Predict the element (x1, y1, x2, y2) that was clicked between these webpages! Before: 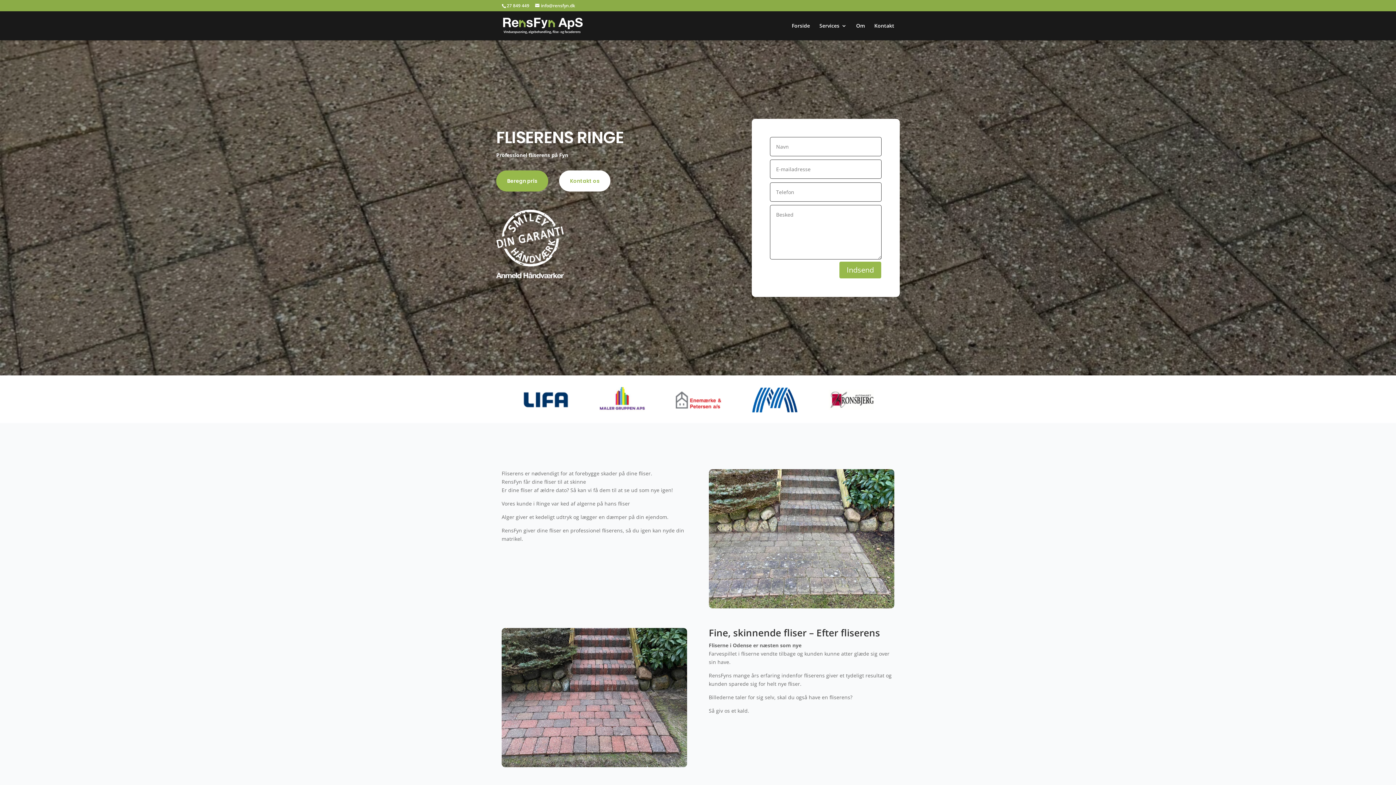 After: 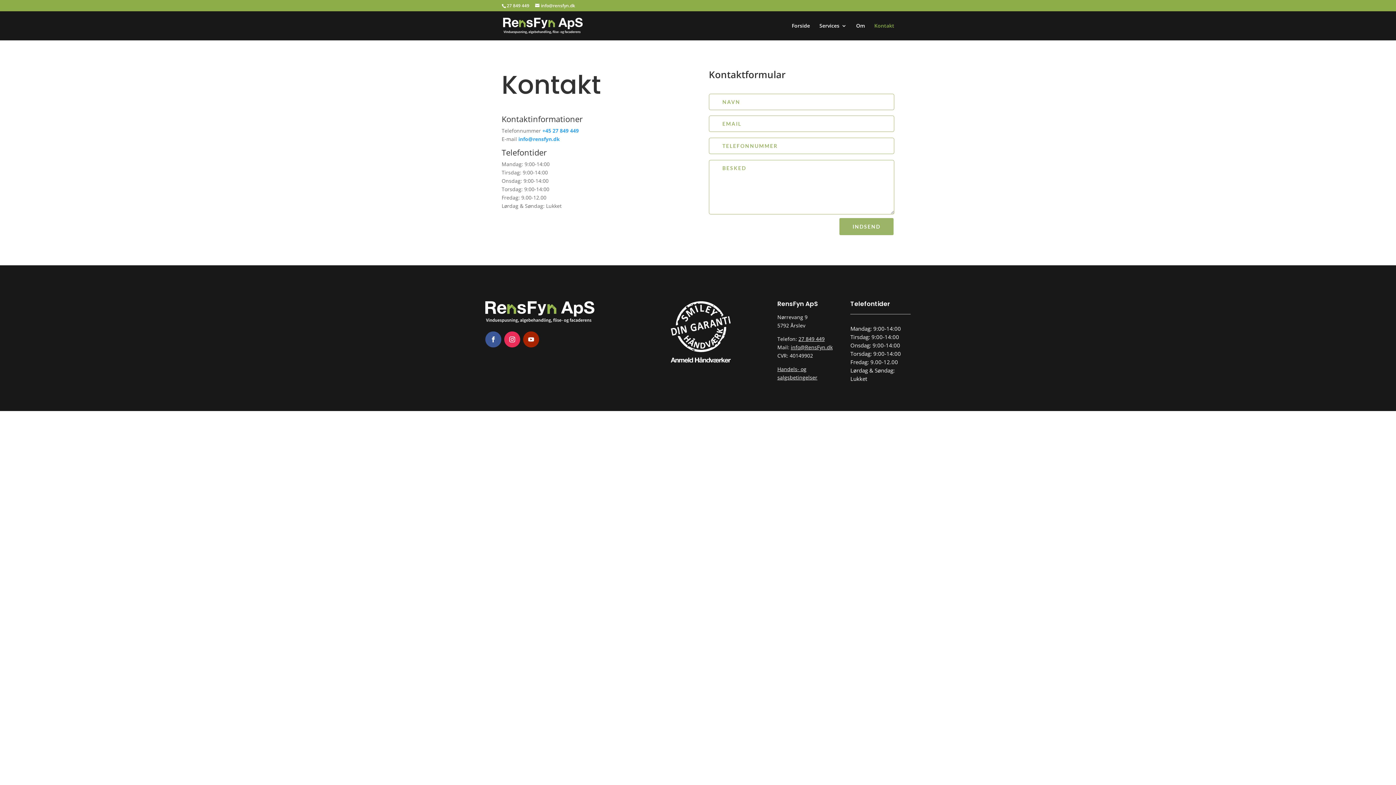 Action: label: Kontakt bbox: (874, 23, 894, 40)